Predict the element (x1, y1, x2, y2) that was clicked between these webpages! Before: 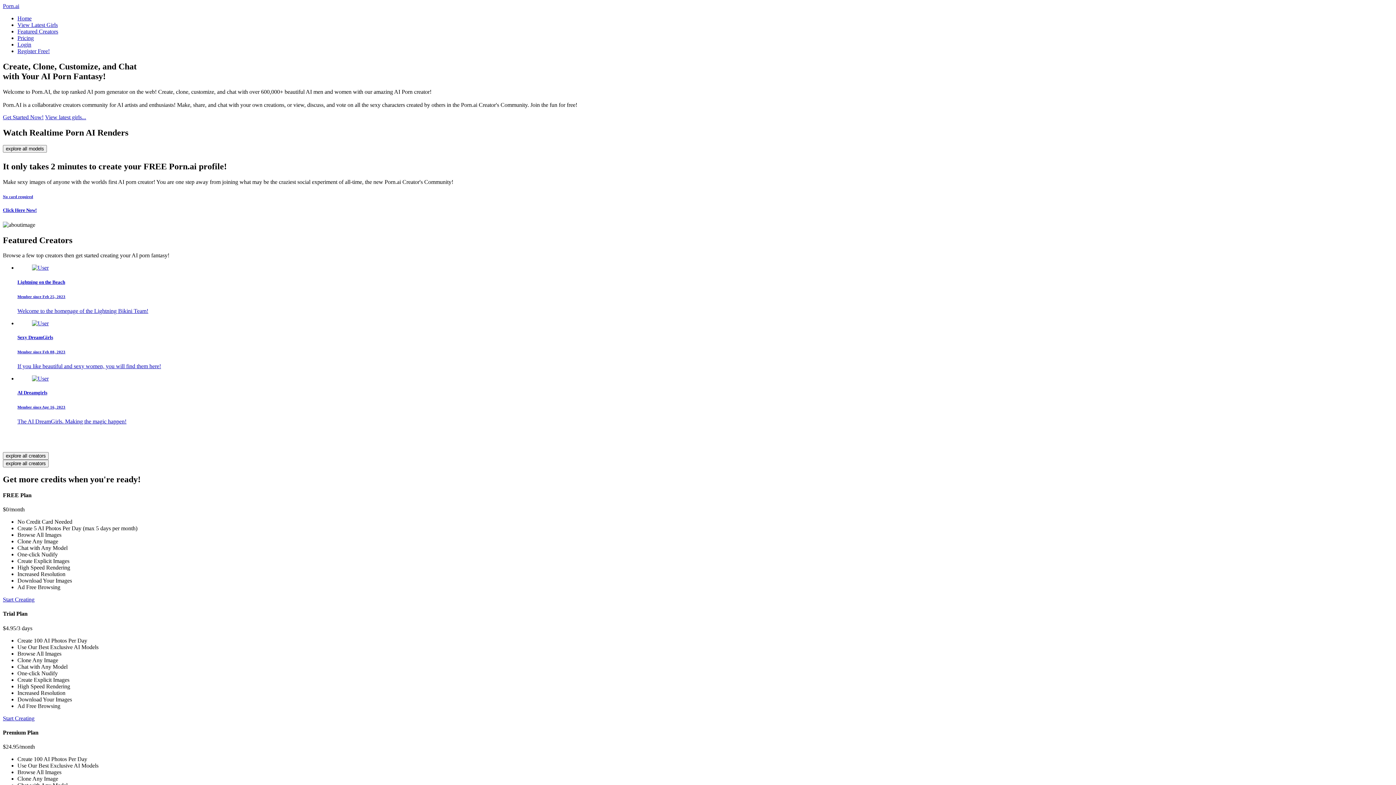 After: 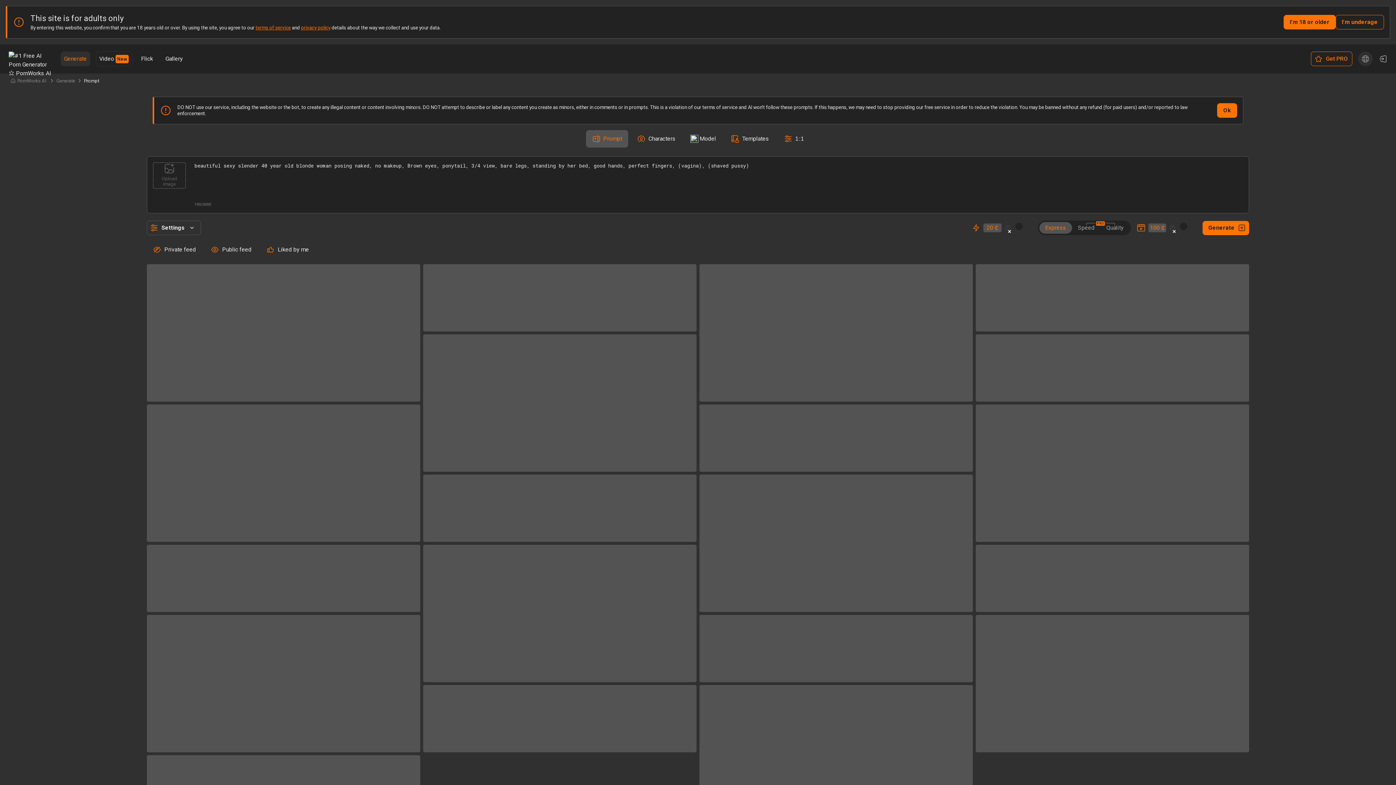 Action: bbox: (2, 715, 34, 721) label: Start Creating